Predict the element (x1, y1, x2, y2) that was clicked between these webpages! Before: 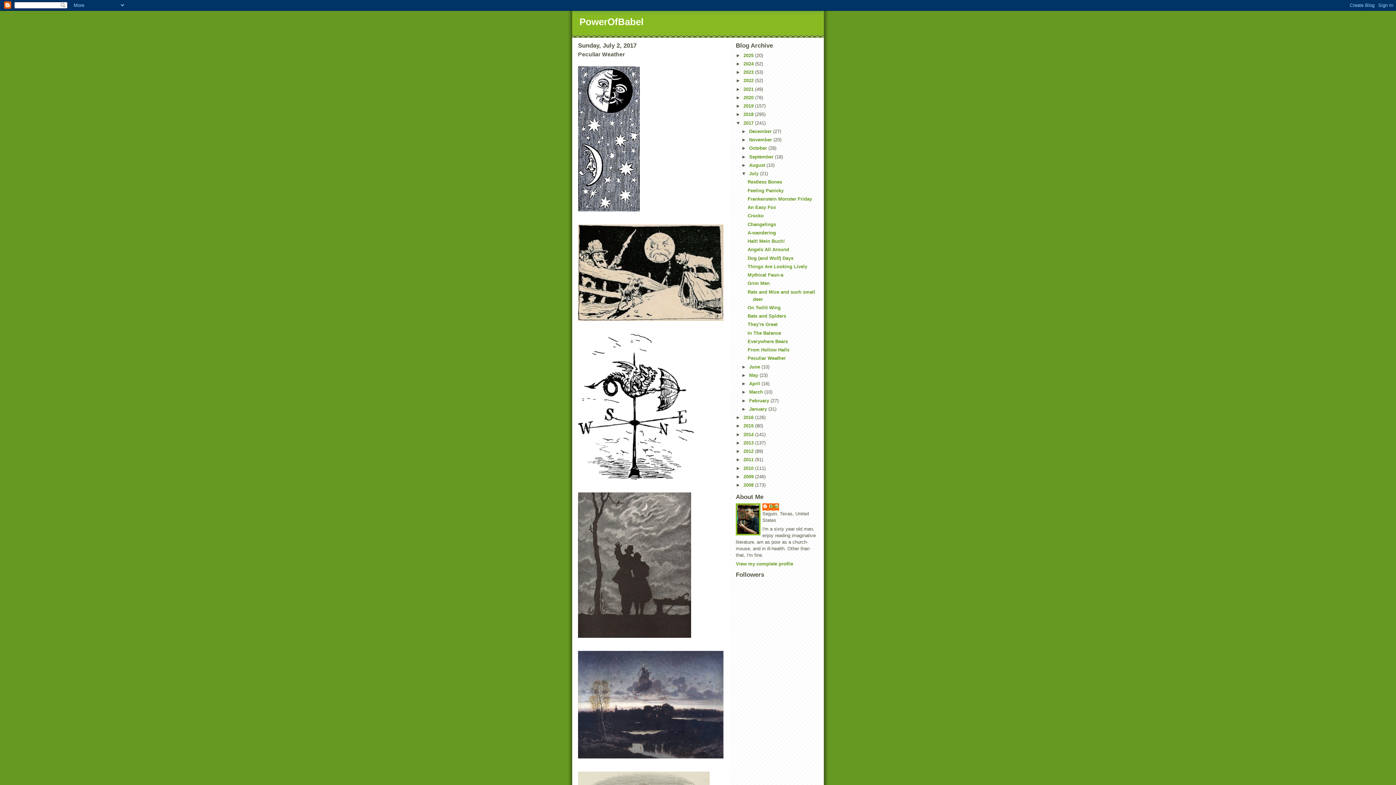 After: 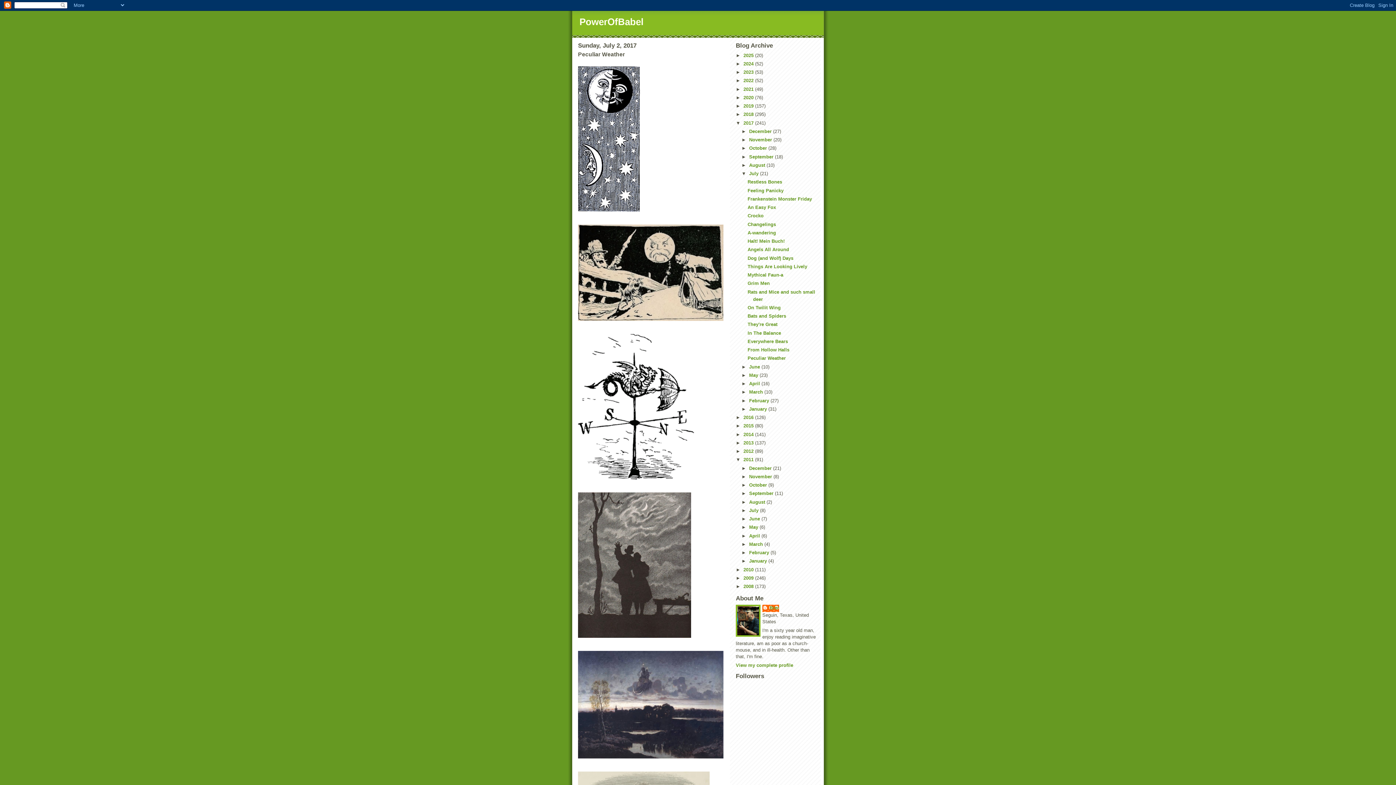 Action: label: ►   bbox: (736, 457, 743, 462)